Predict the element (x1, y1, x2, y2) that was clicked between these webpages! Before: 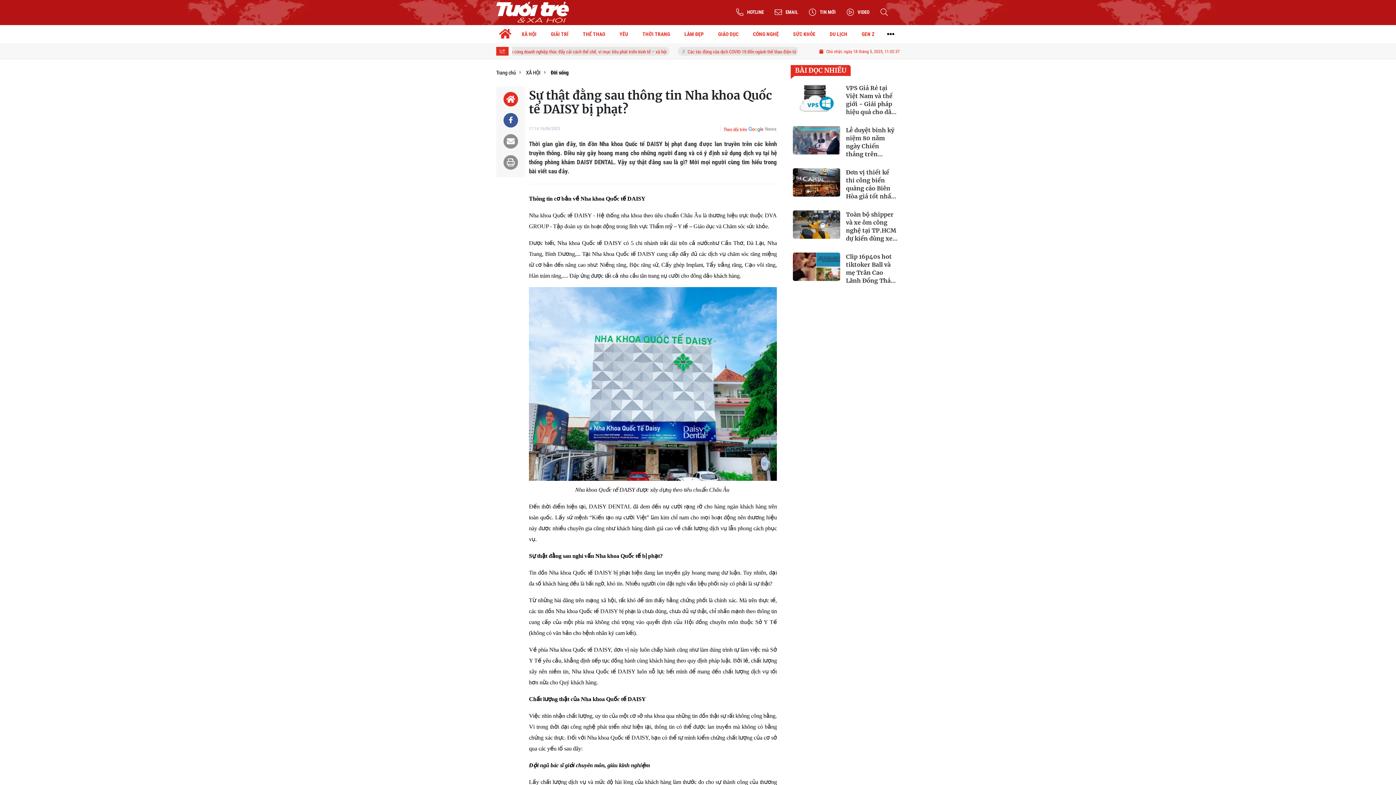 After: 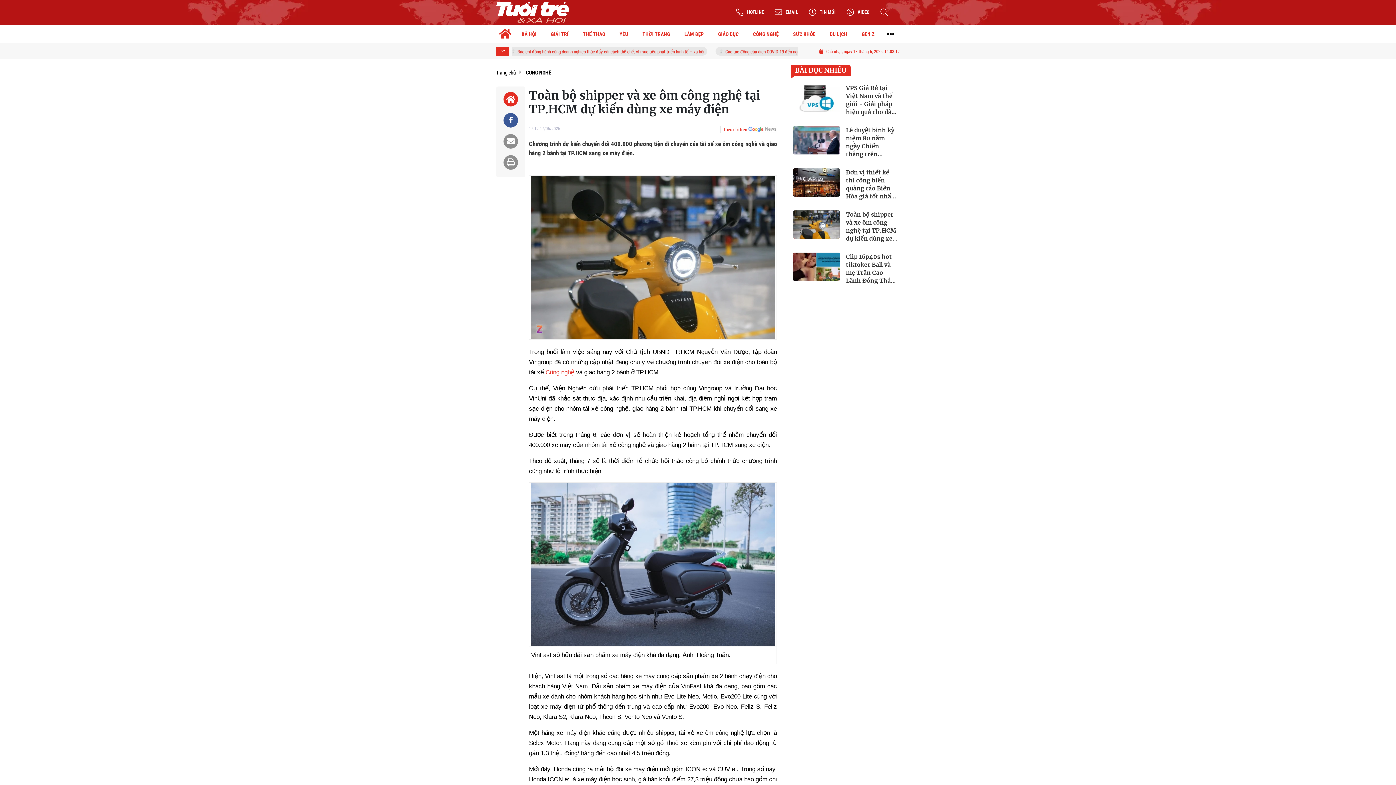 Action: bbox: (790, 208, 900, 244) label: Toàn bộ shipper và xe ôm công nghệ tại TP.HCM dự kiến dùng xe máy điện